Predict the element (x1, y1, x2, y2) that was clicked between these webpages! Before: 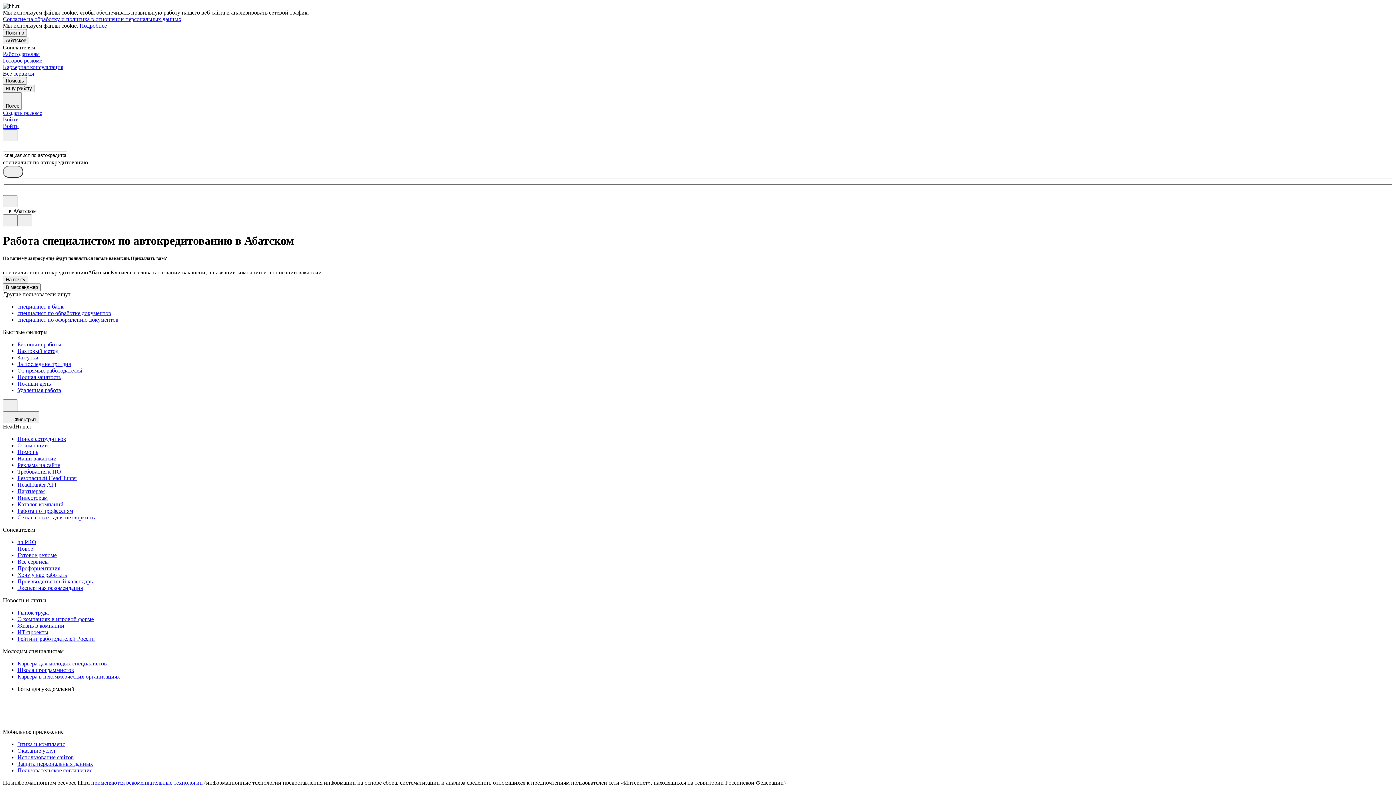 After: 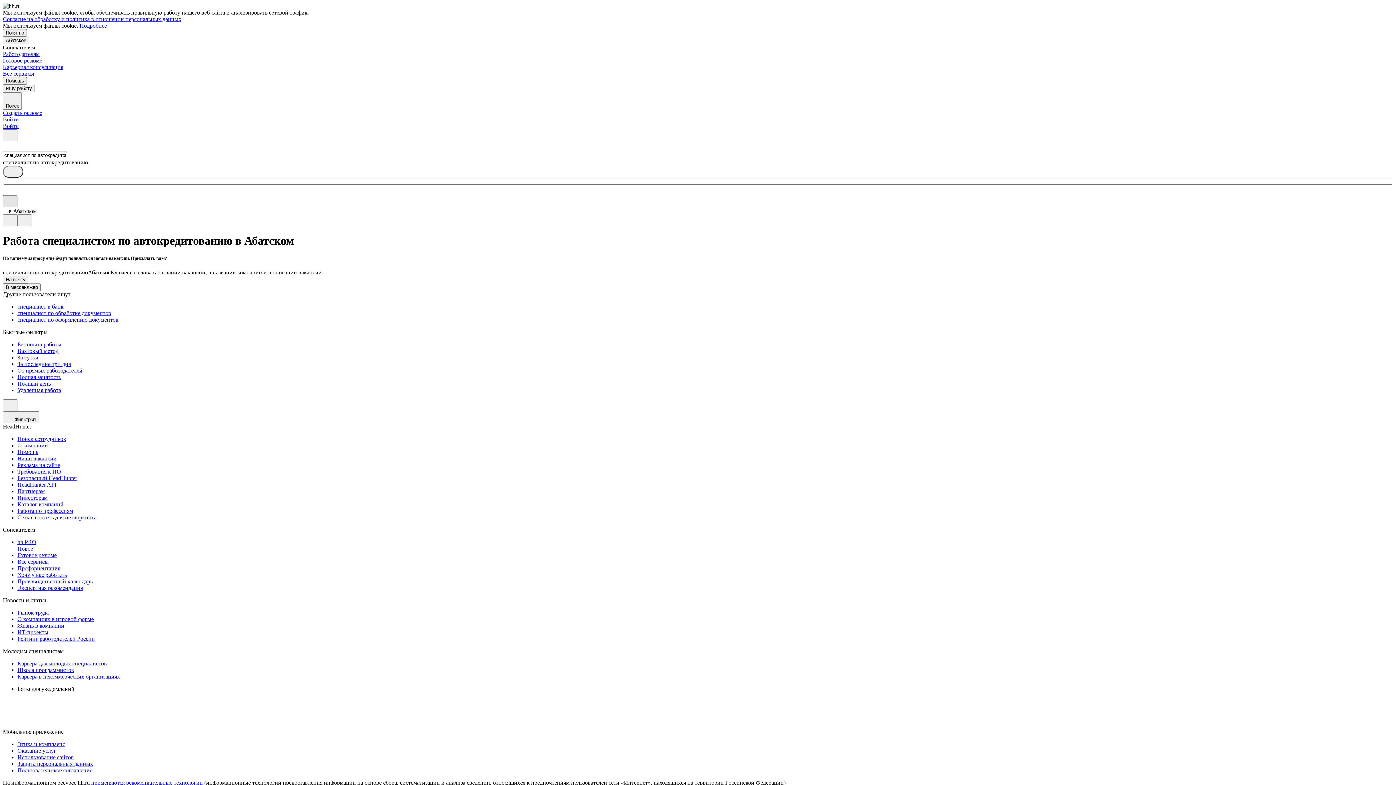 Action: bbox: (2, 195, 17, 207)